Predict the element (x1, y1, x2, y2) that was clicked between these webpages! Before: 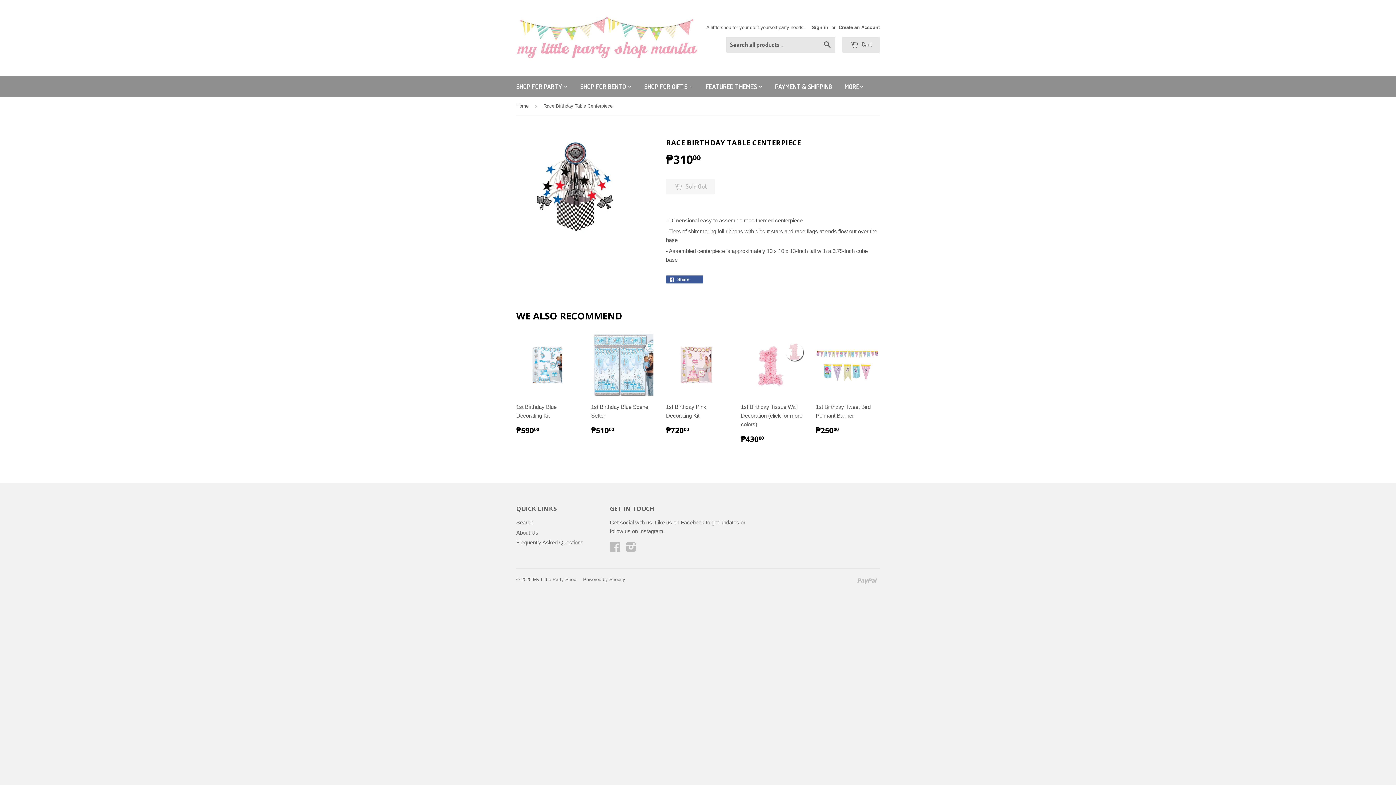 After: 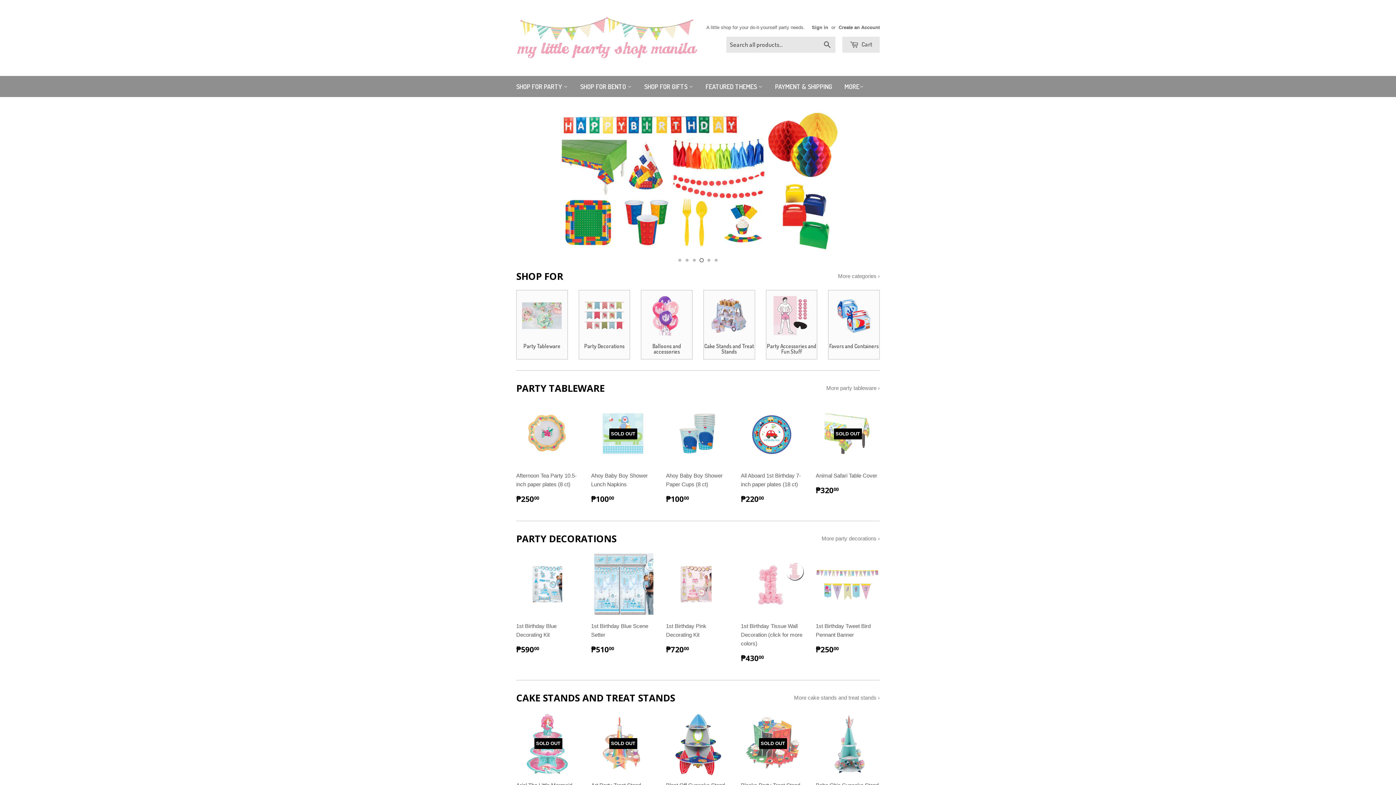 Action: bbox: (516, 97, 531, 115) label: Home